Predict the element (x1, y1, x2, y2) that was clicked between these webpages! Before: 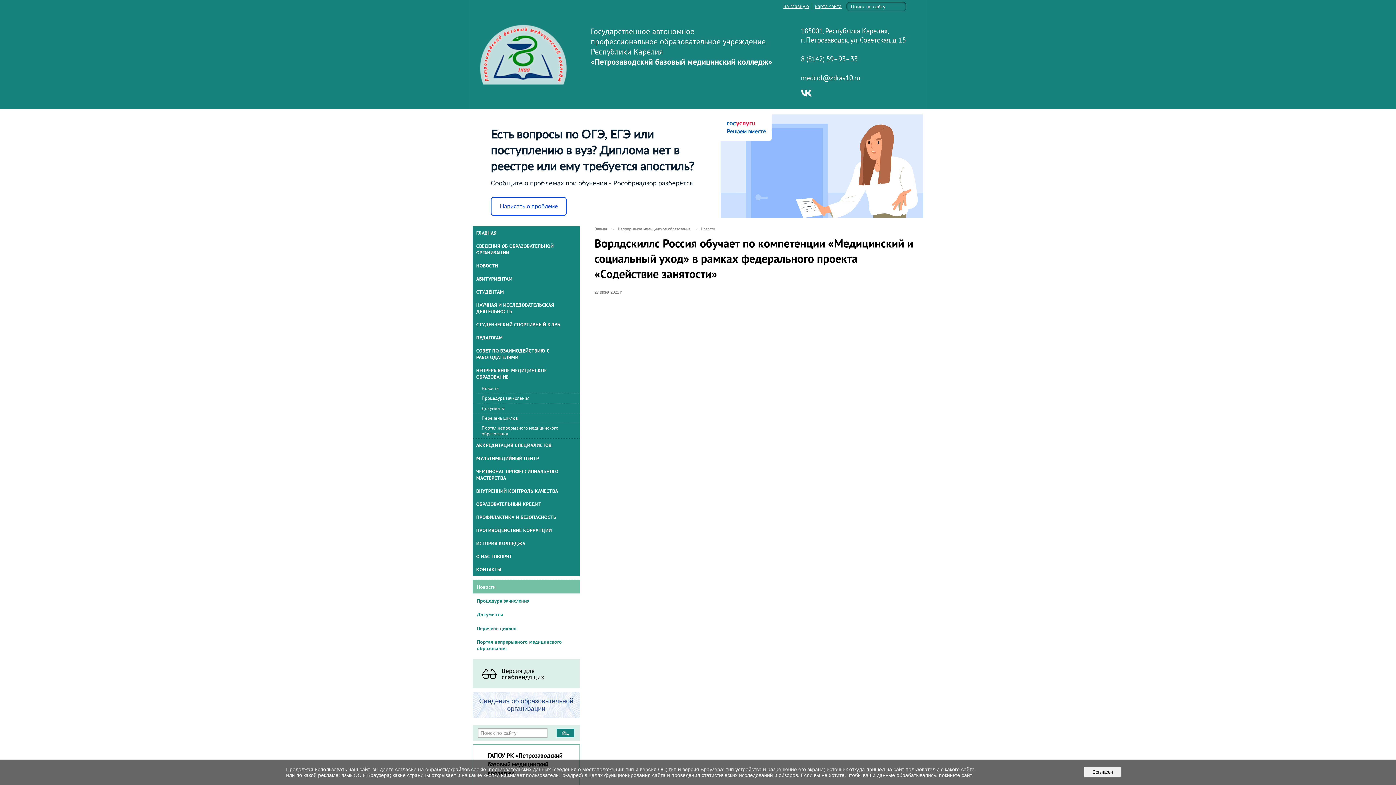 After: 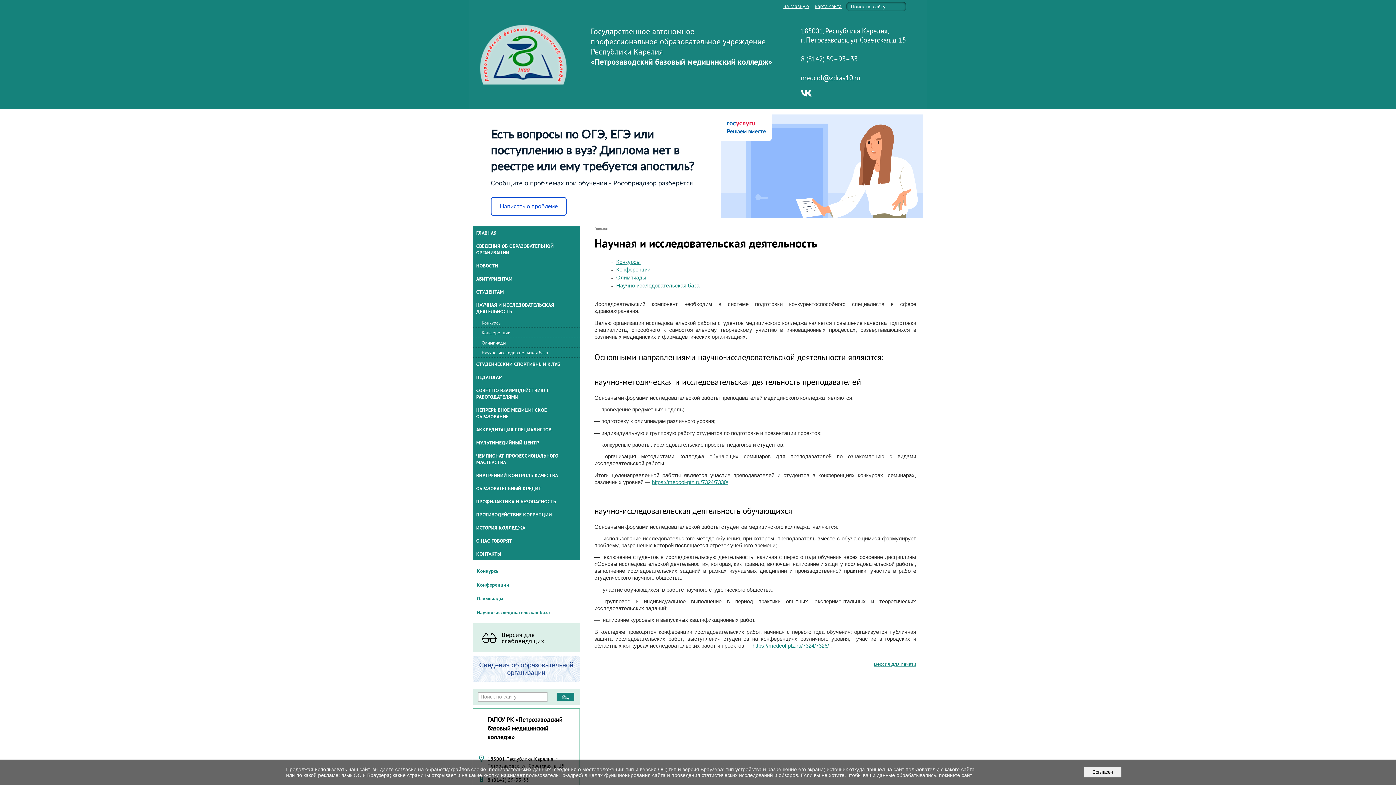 Action: bbox: (472, 298, 580, 318) label: НАУЧНАЯ И ИССЛЕДОВАТЕЛЬСКАЯ ДЕЯТЕЛЬНОСТЬ